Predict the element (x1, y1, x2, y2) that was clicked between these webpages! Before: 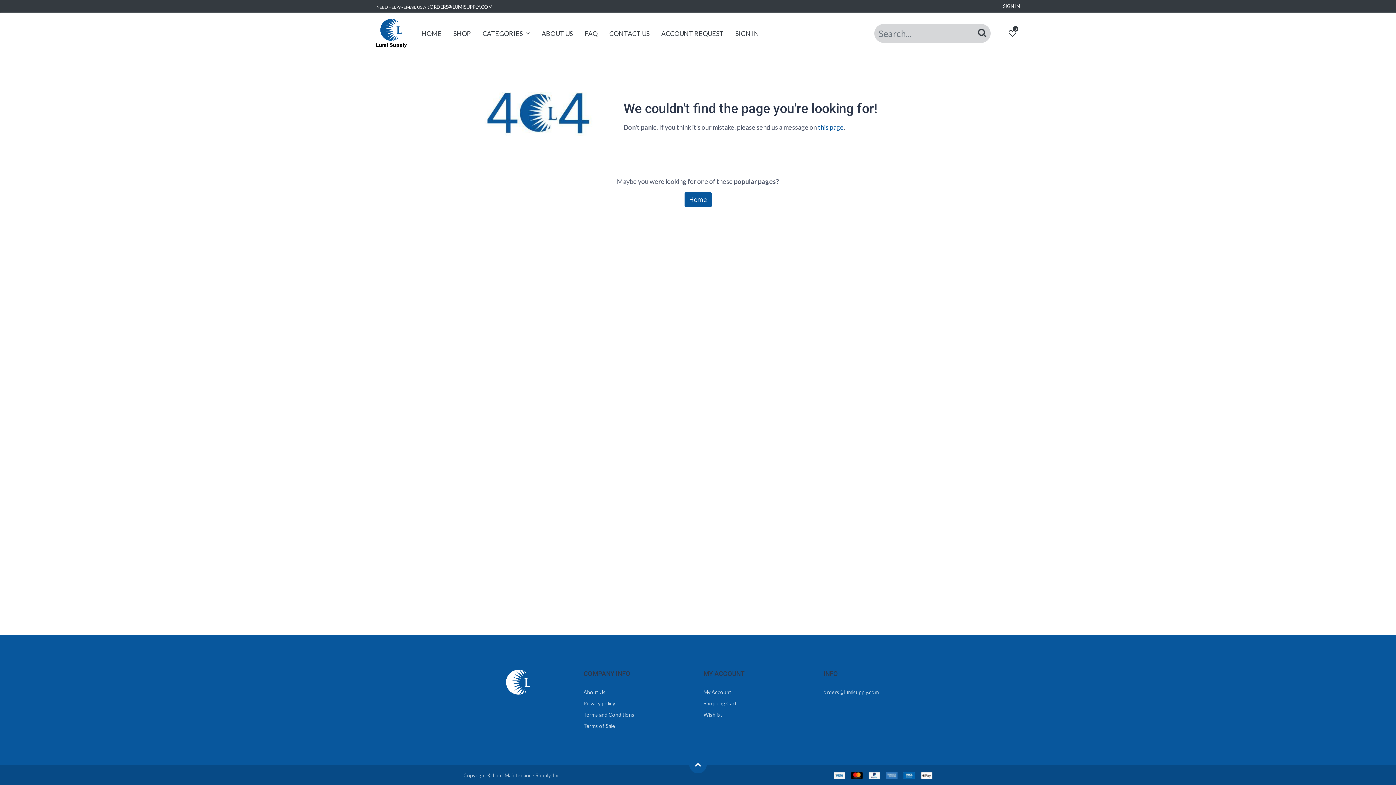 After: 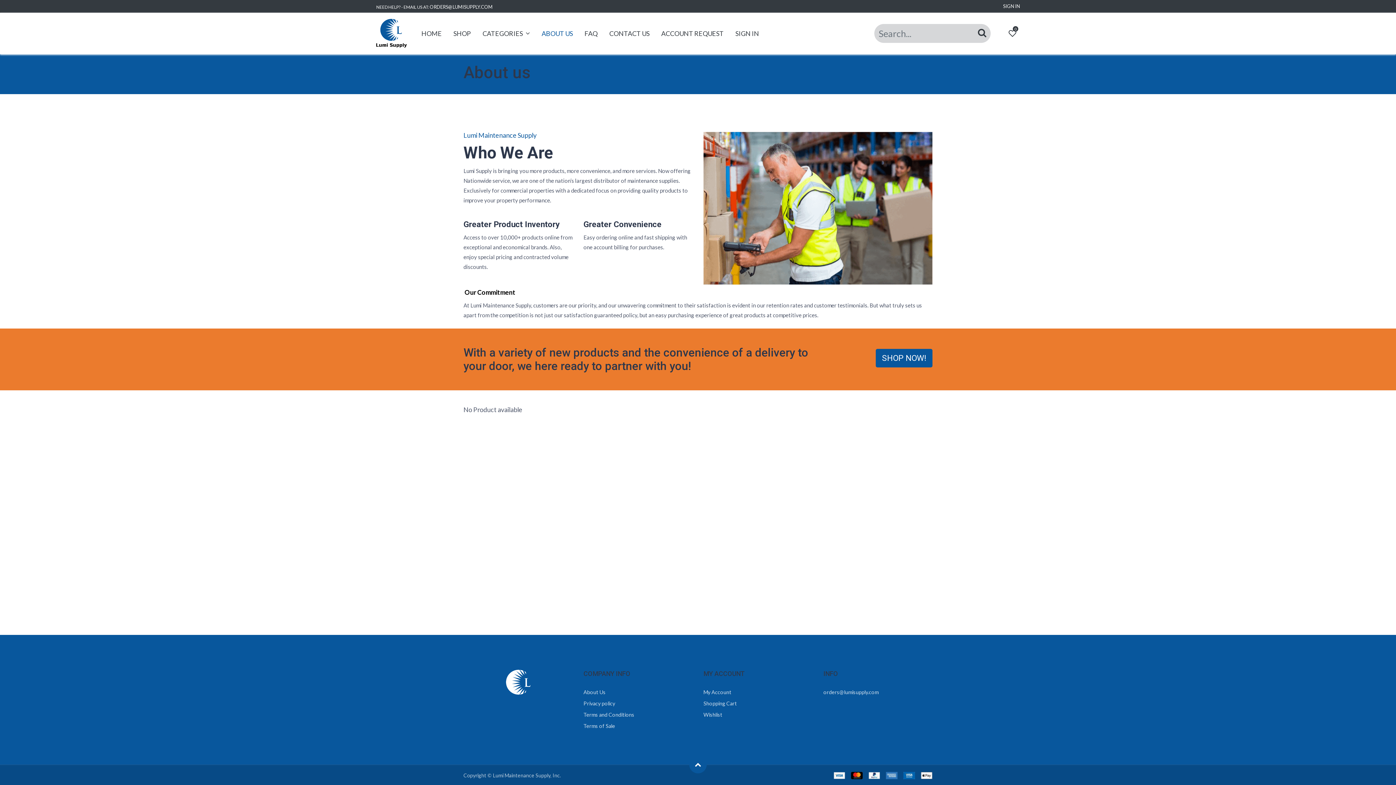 Action: label: ABOUT US bbox: (535, 21, 578, 45)